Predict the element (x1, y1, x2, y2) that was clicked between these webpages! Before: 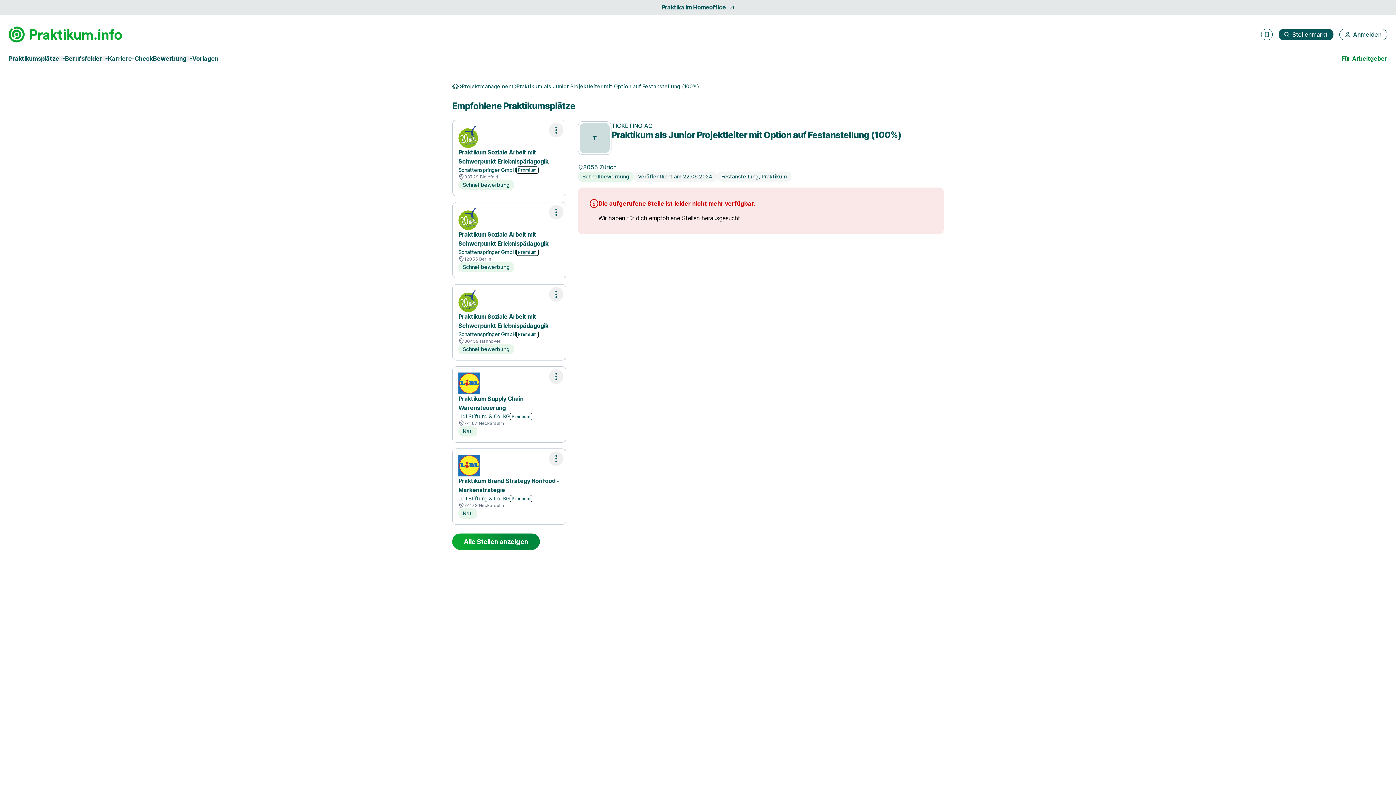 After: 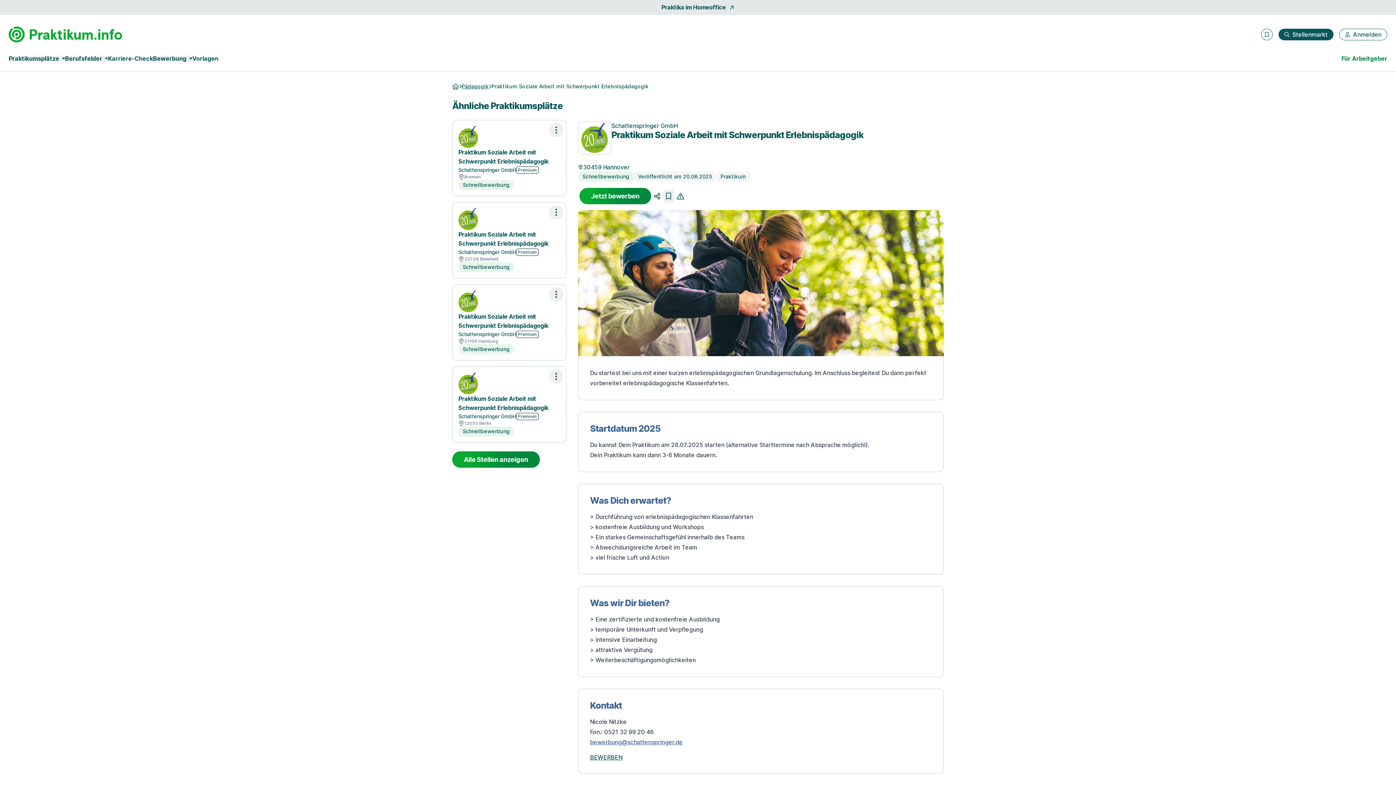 Action: label: Praktikum Soziale Arbeit mit Schwerpunkt Erlebnispädagogik

Schattenspringer GmbH
Premium
30459 Hannover
Schnellbewerbung bbox: (452, 284, 566, 360)